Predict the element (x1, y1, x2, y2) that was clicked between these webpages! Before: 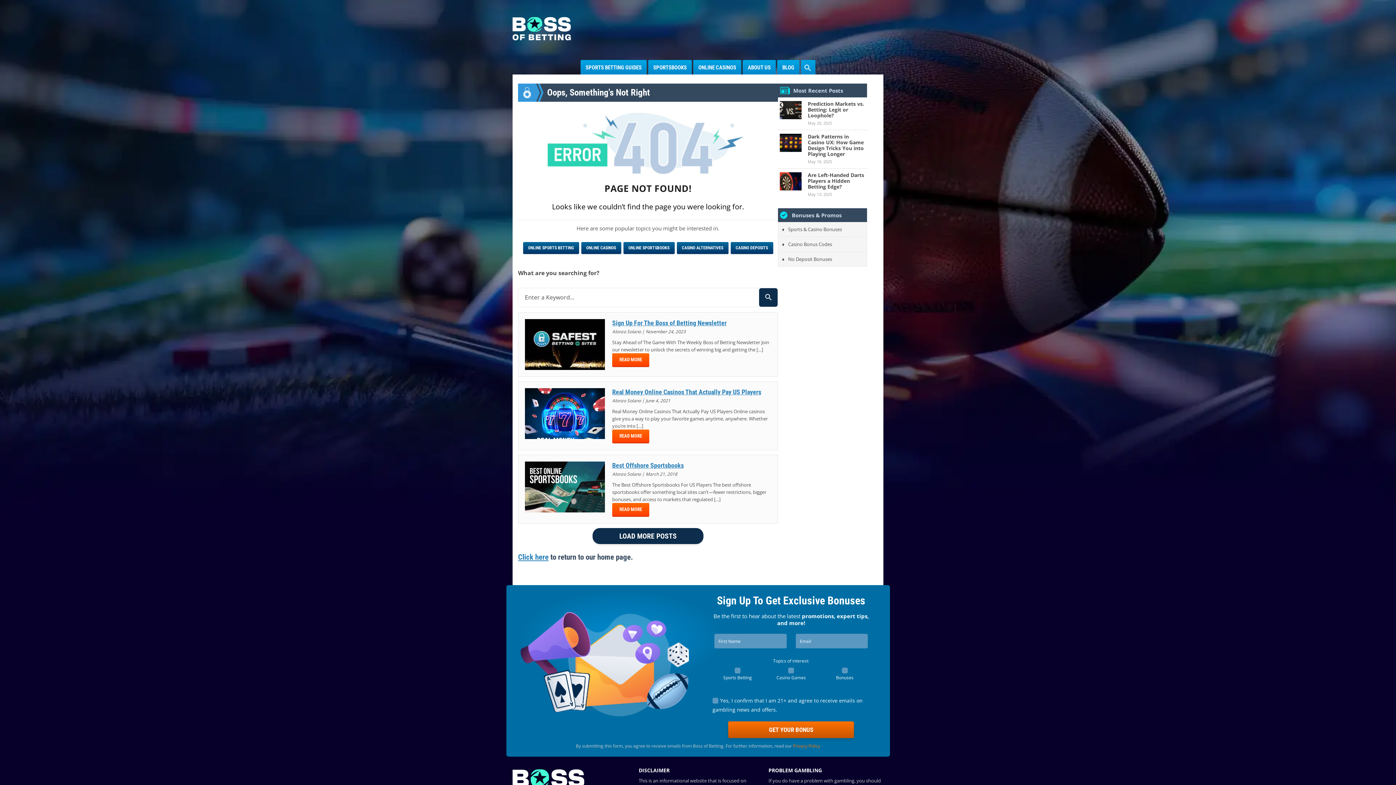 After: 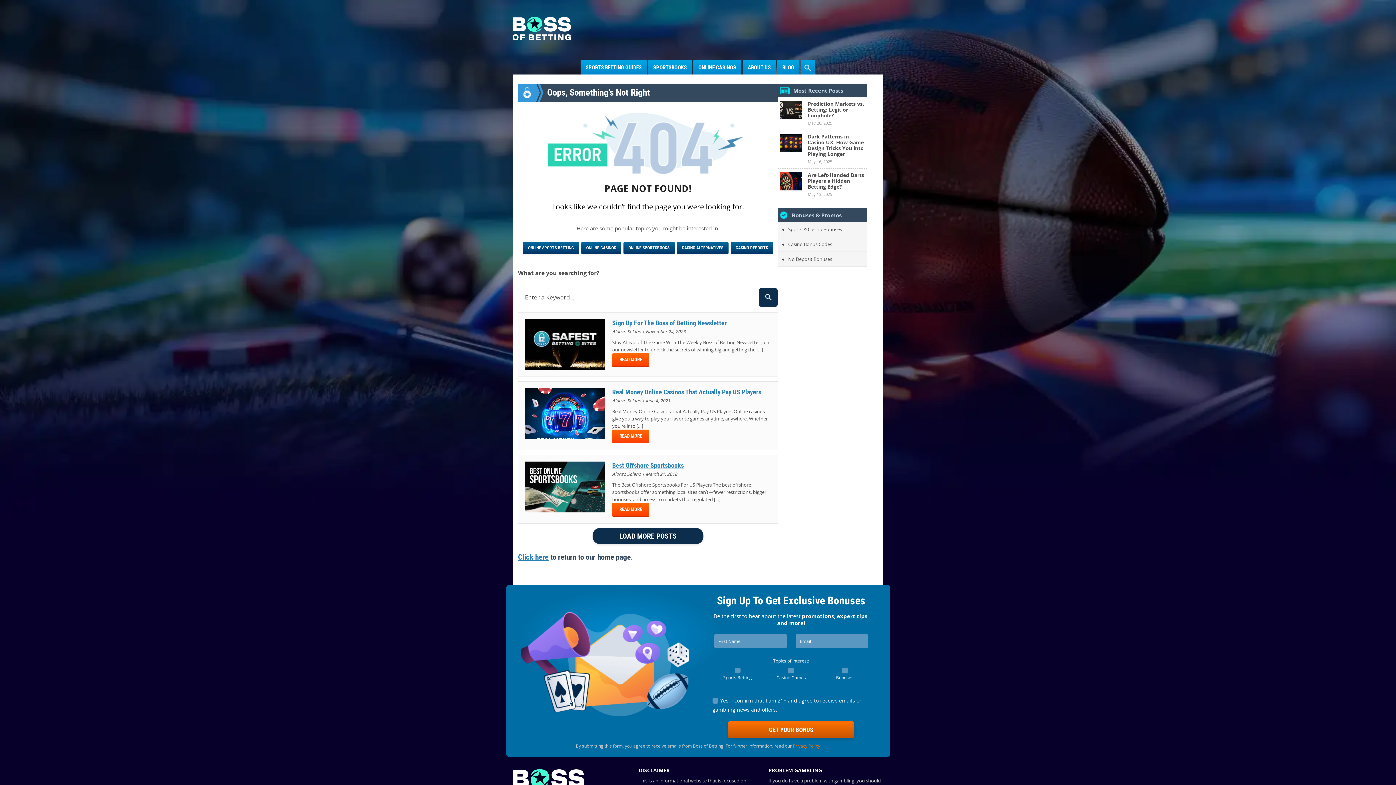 Action: label: Click here bbox: (518, 552, 548, 561)